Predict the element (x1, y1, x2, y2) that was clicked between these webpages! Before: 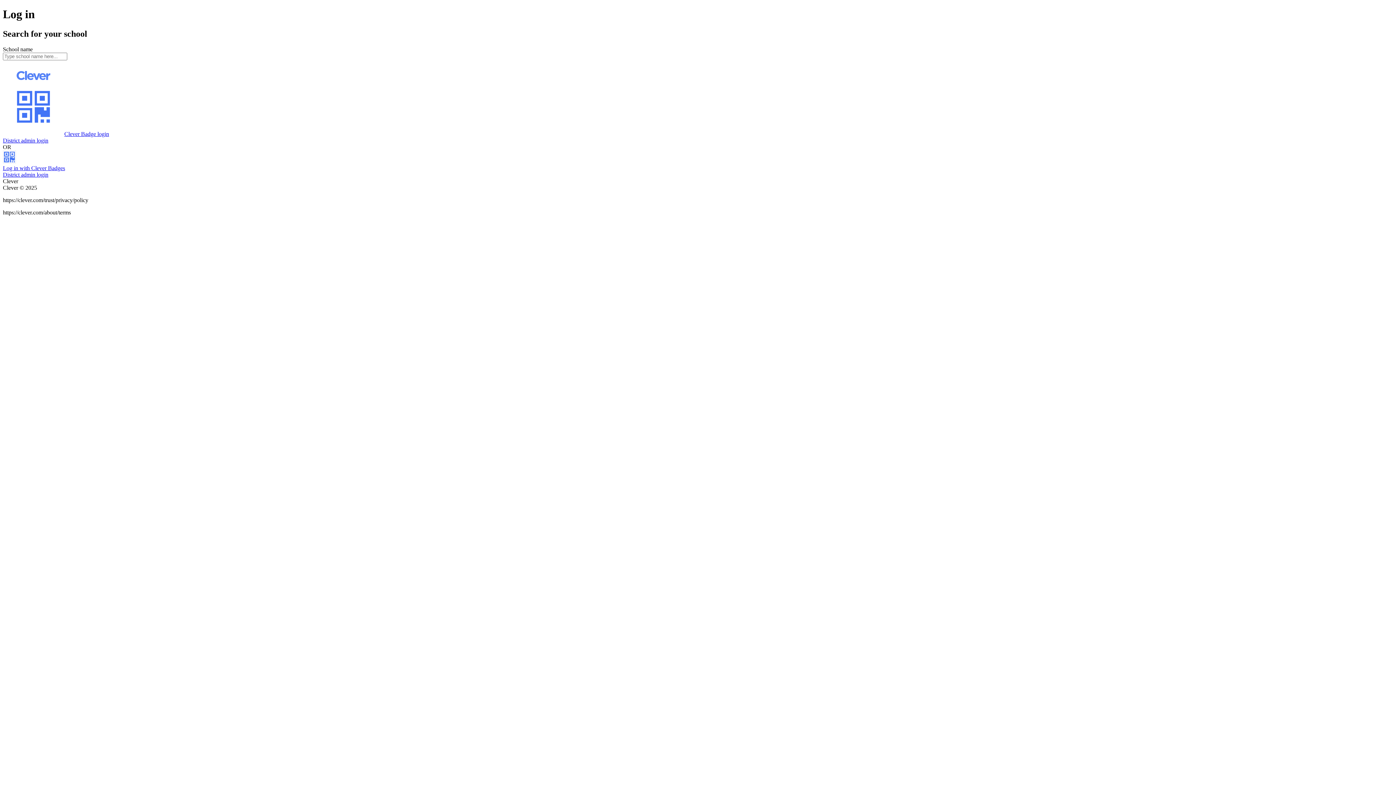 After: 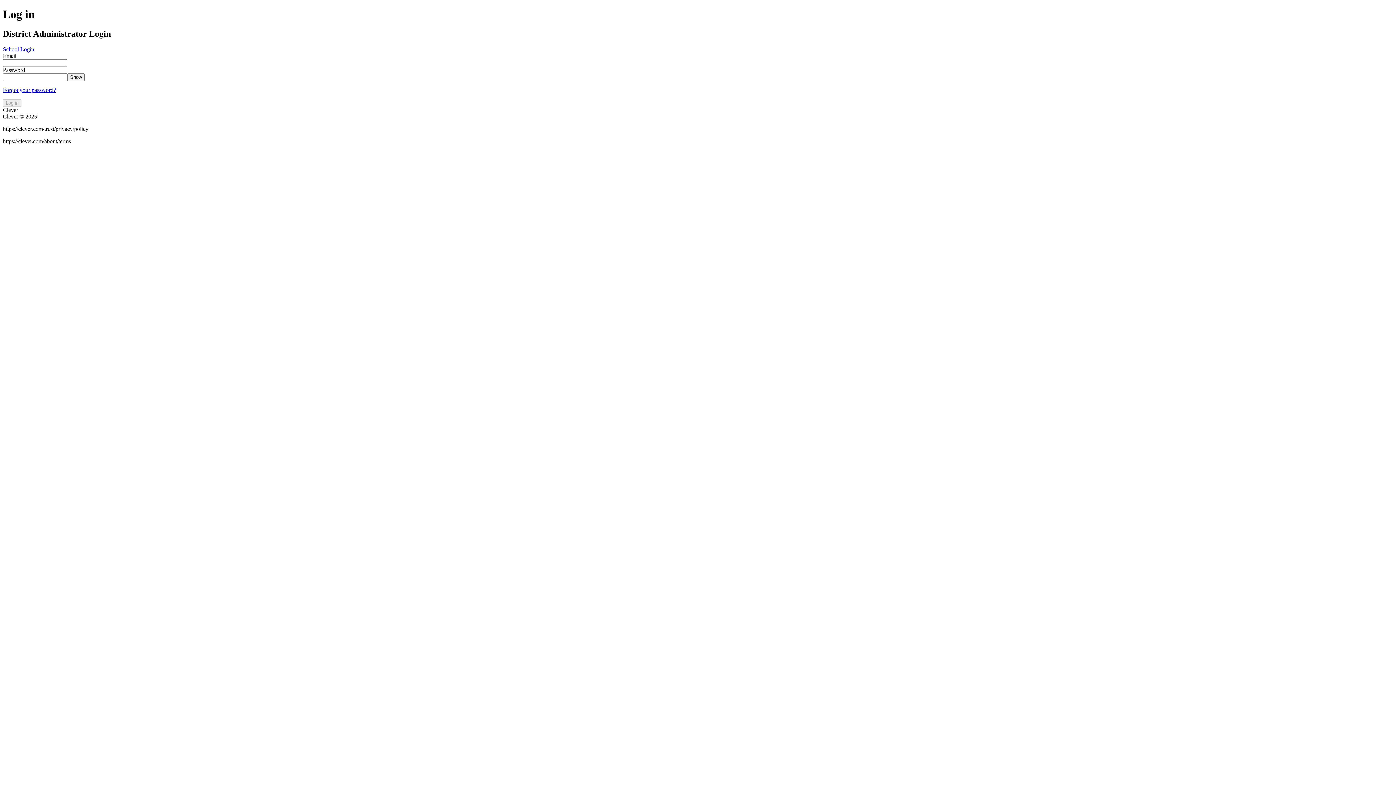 Action: label: District admin login bbox: (2, 137, 48, 143)